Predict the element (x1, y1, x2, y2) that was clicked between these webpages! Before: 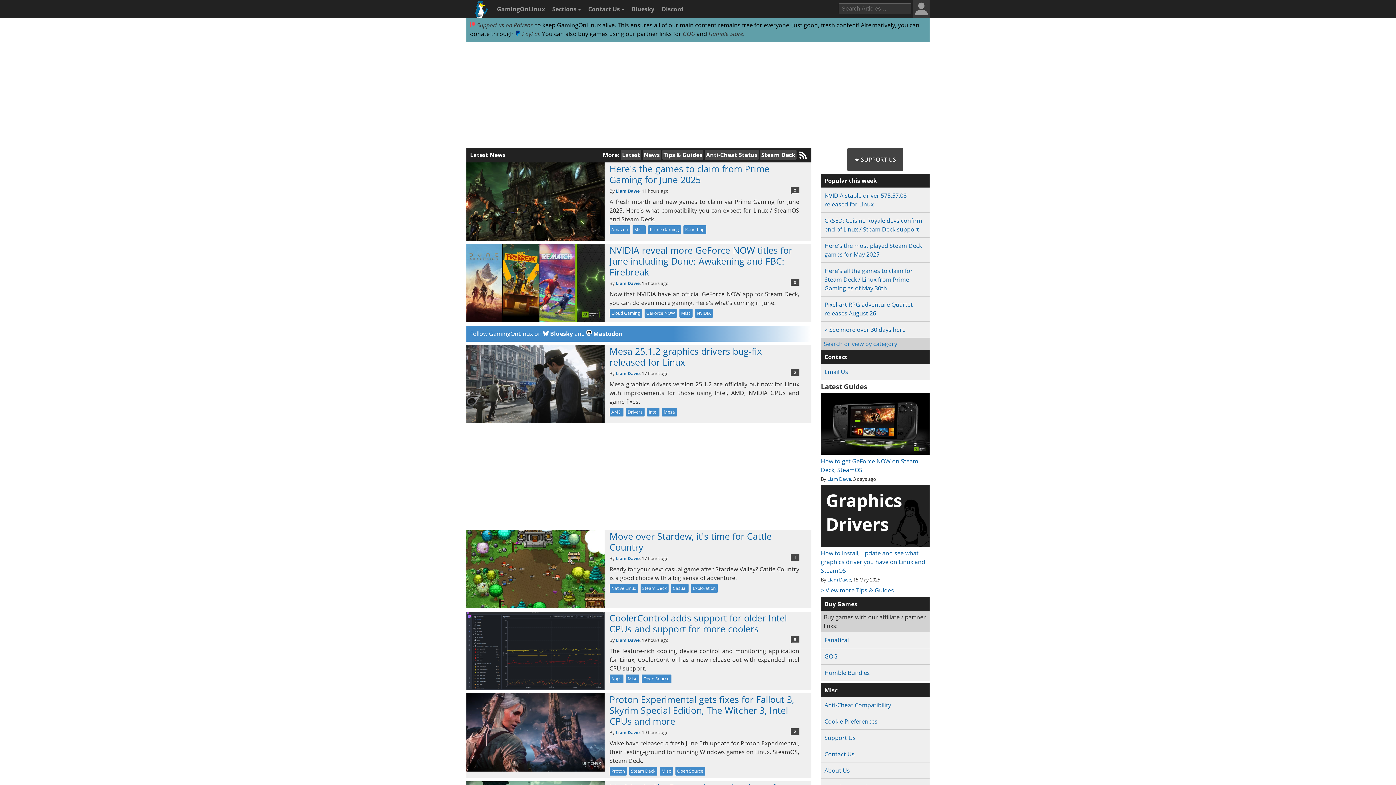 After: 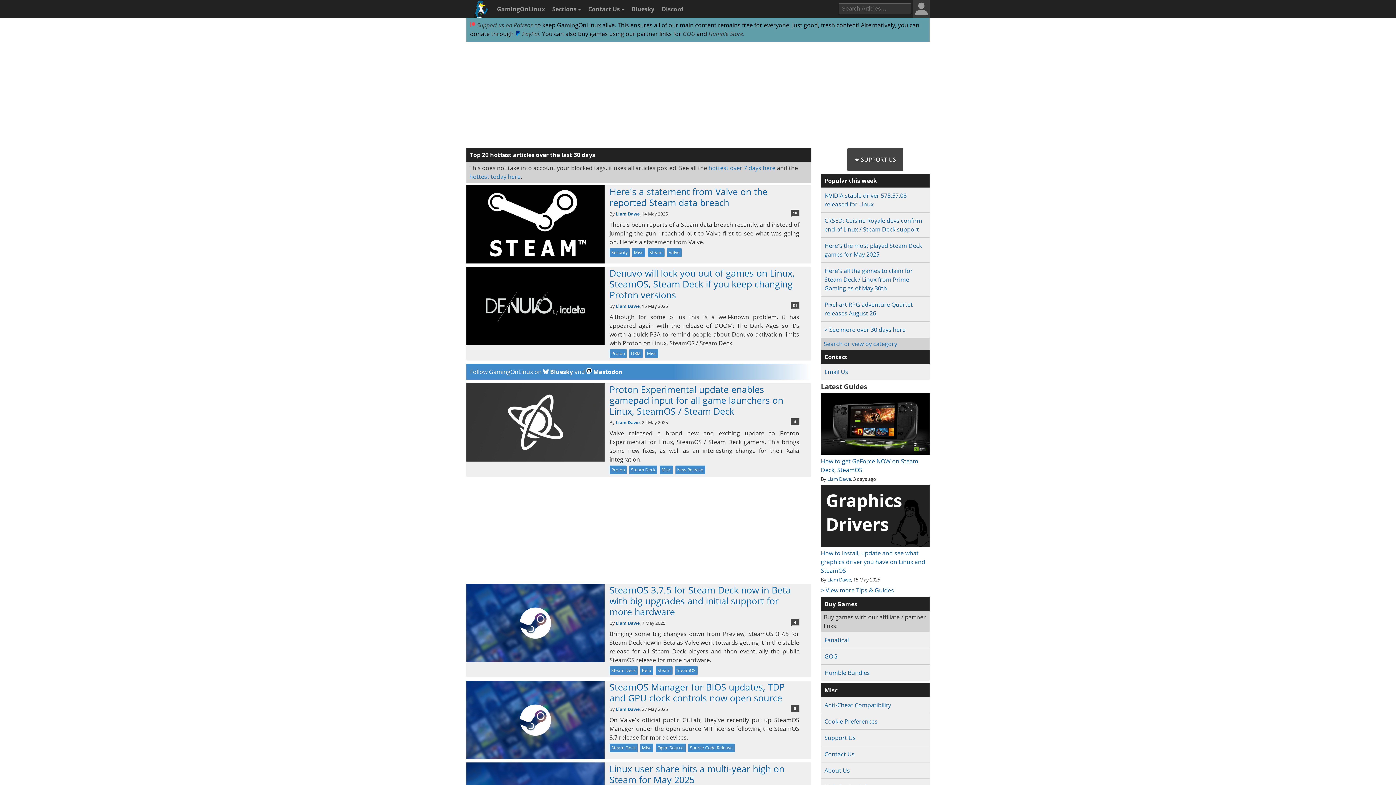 Action: bbox: (824, 325, 905, 333) label: > See more over 30 days here